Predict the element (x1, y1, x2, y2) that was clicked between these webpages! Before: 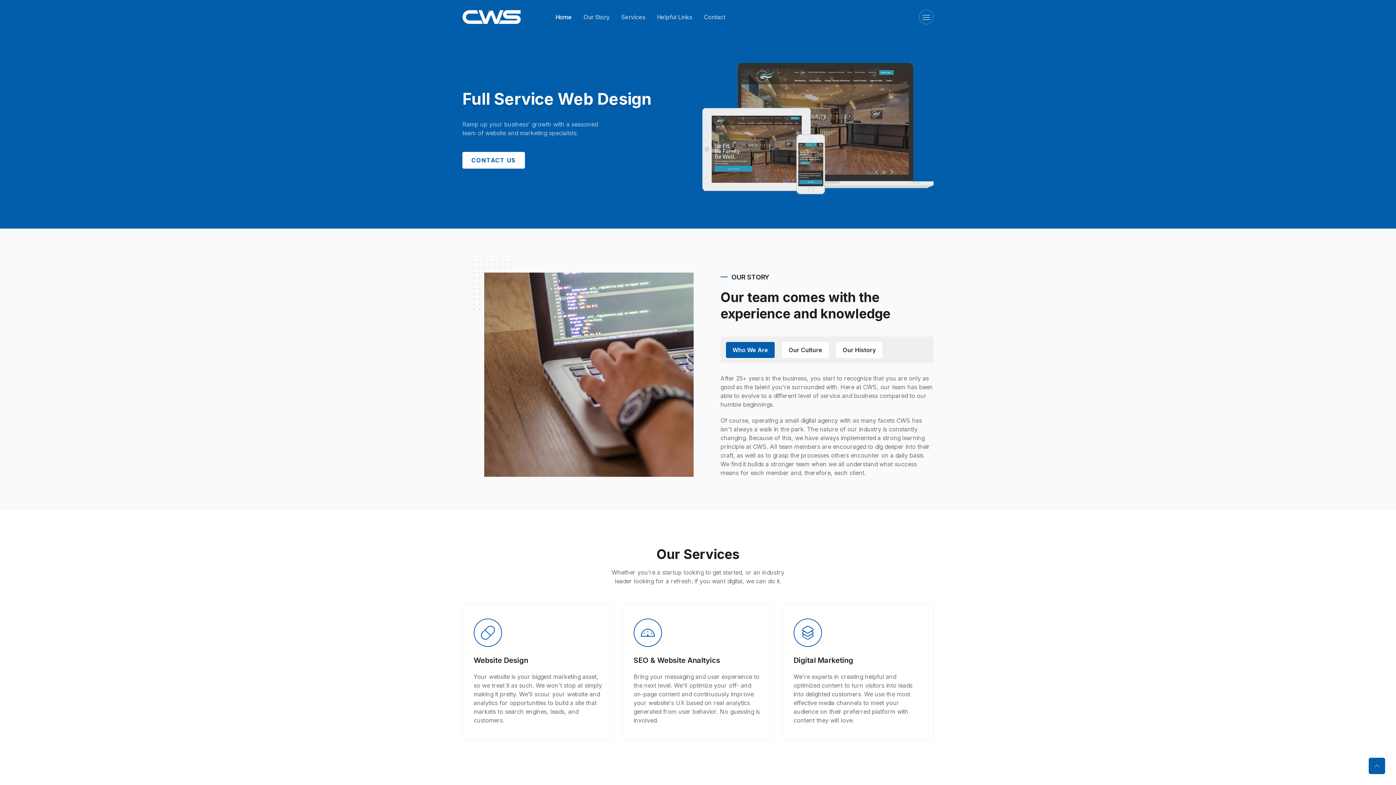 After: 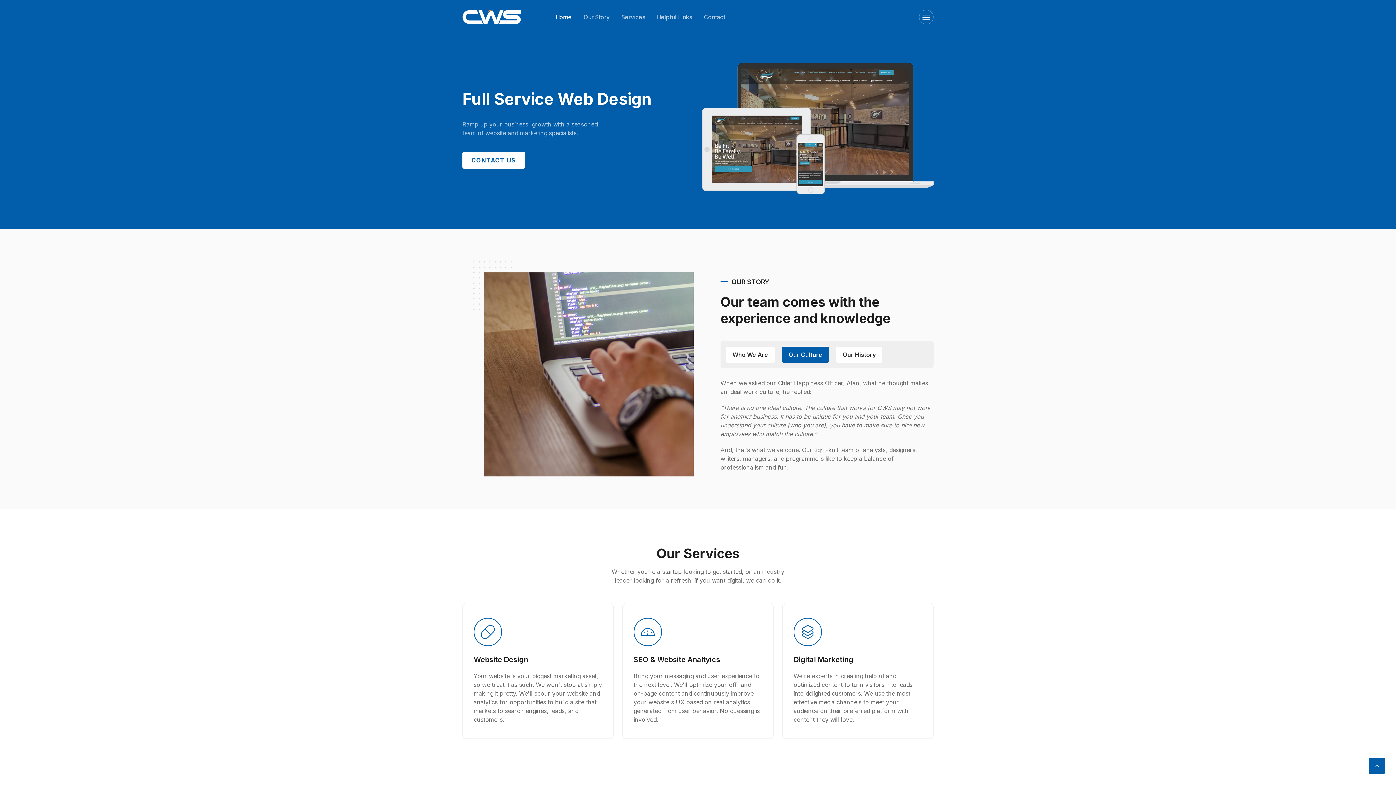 Action: label: Our Culture bbox: (782, 342, 829, 358)